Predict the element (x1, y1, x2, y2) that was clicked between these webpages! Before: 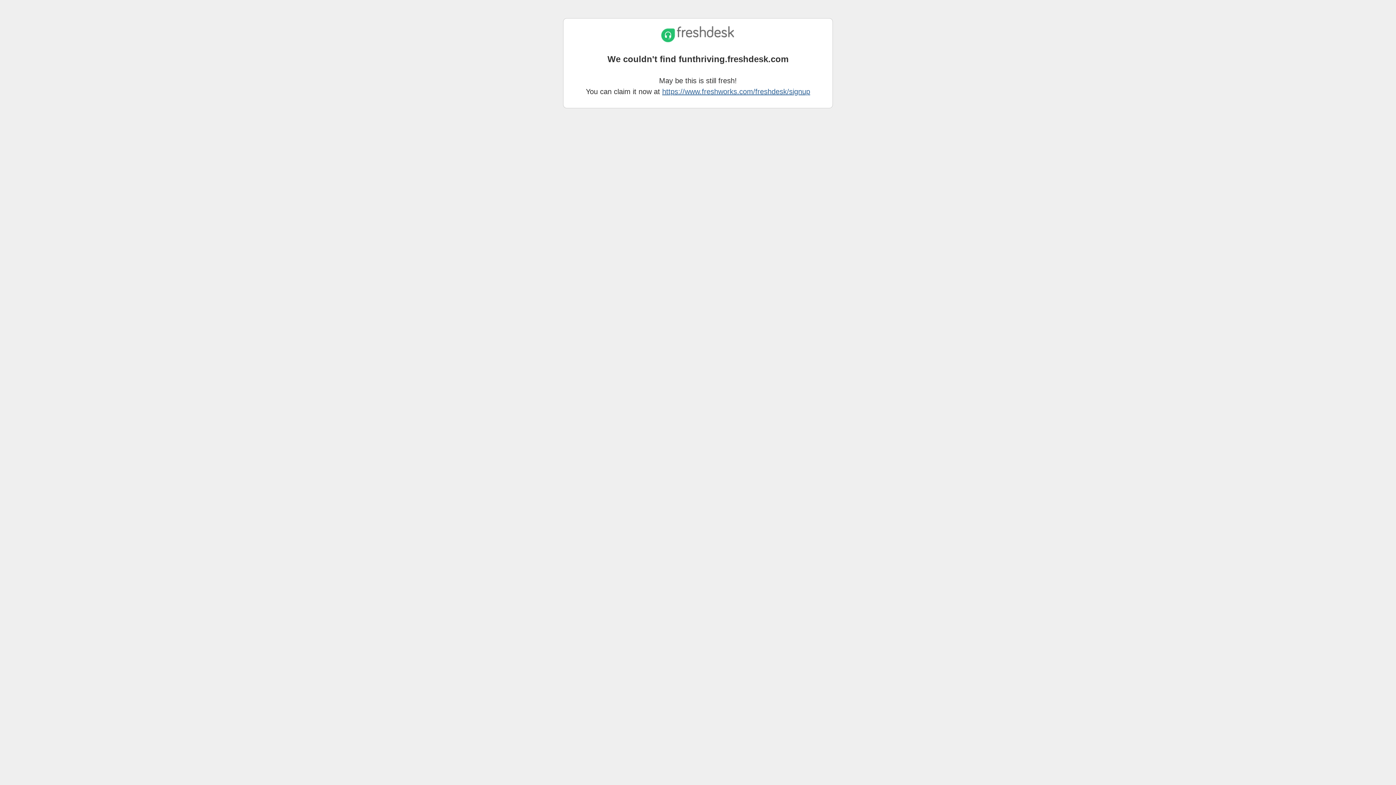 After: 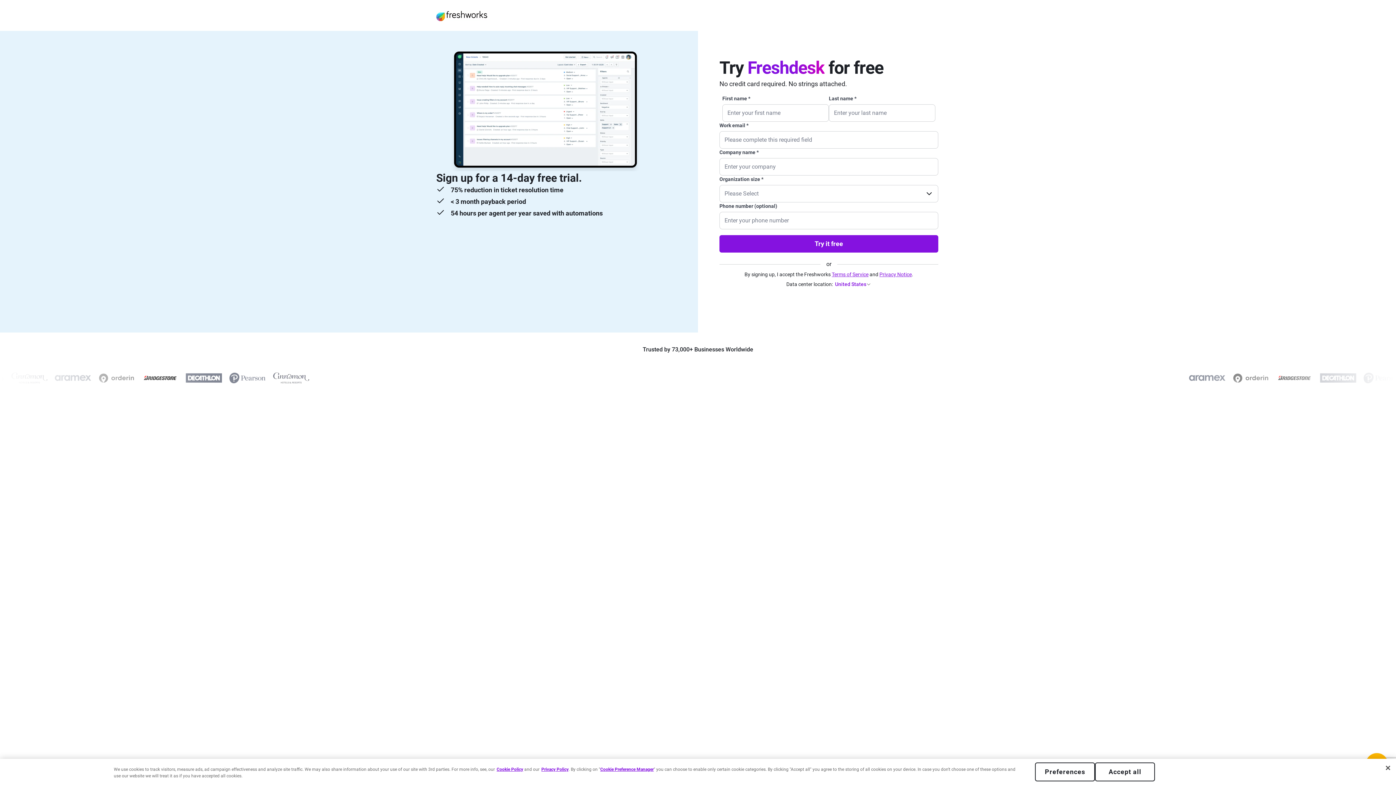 Action: bbox: (662, 87, 810, 95) label: https://www.freshworks.com/freshdesk/signup